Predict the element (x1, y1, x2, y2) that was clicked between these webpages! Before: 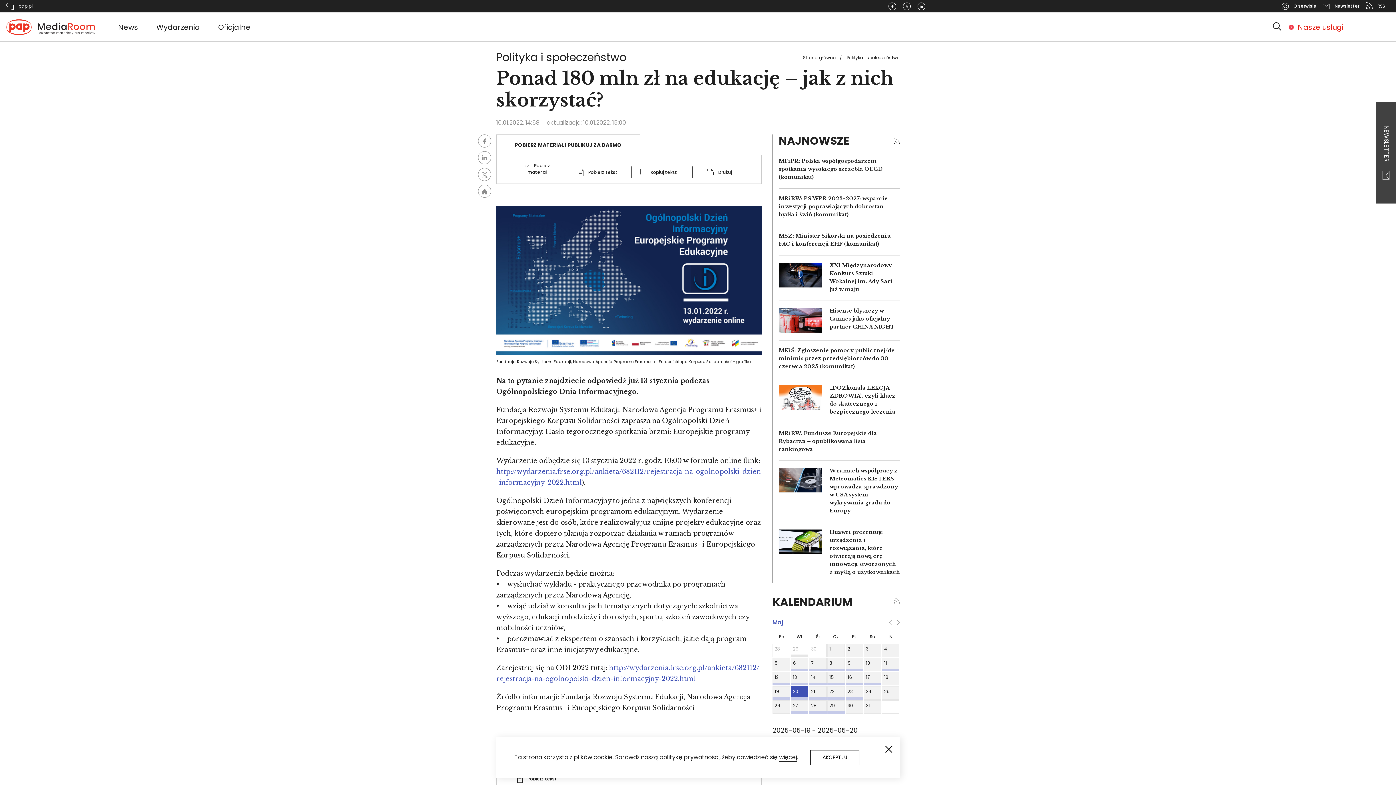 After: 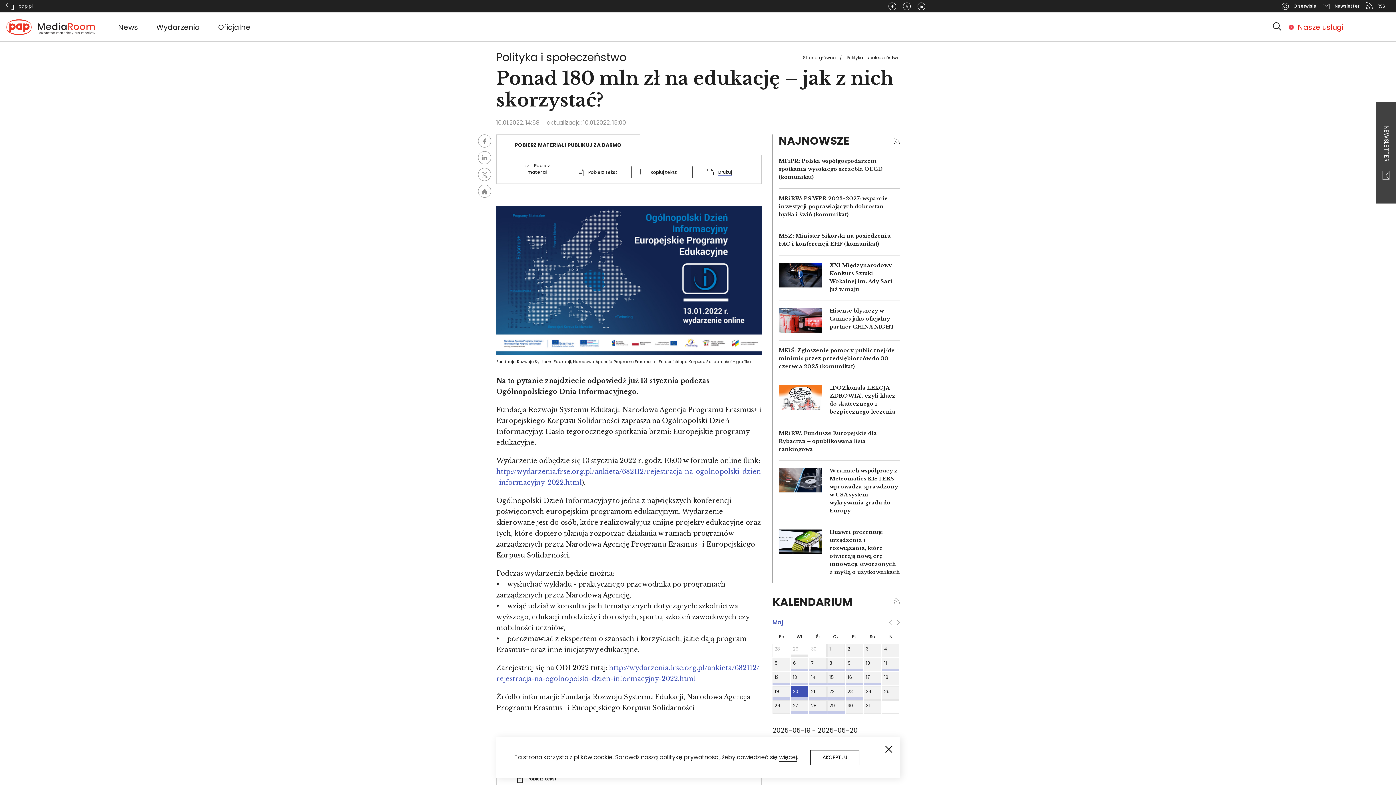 Action: label:  Drukuj bbox: (696, 168, 742, 176)